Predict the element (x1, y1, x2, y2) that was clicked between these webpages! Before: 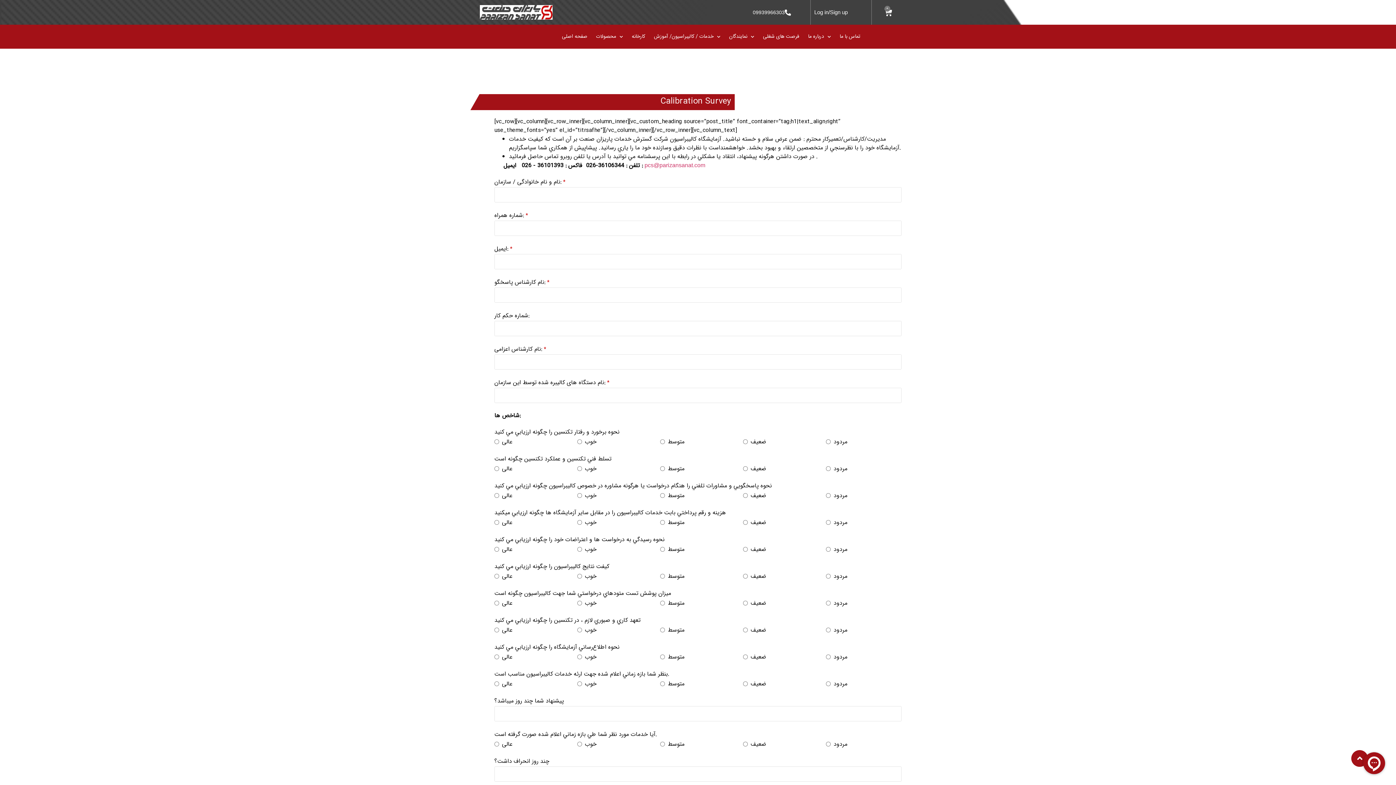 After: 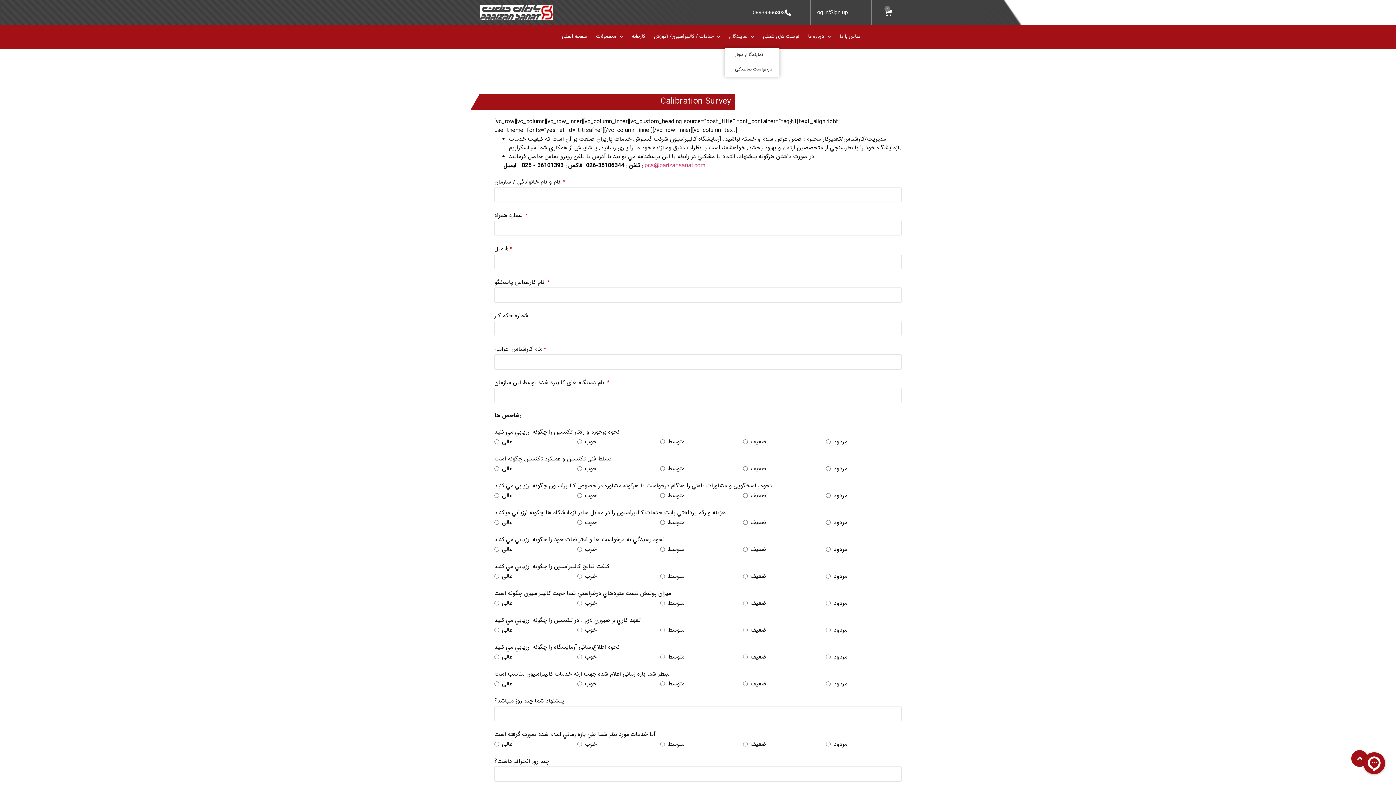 Action: label: نمایندگان bbox: (724, 28, 758, 45)